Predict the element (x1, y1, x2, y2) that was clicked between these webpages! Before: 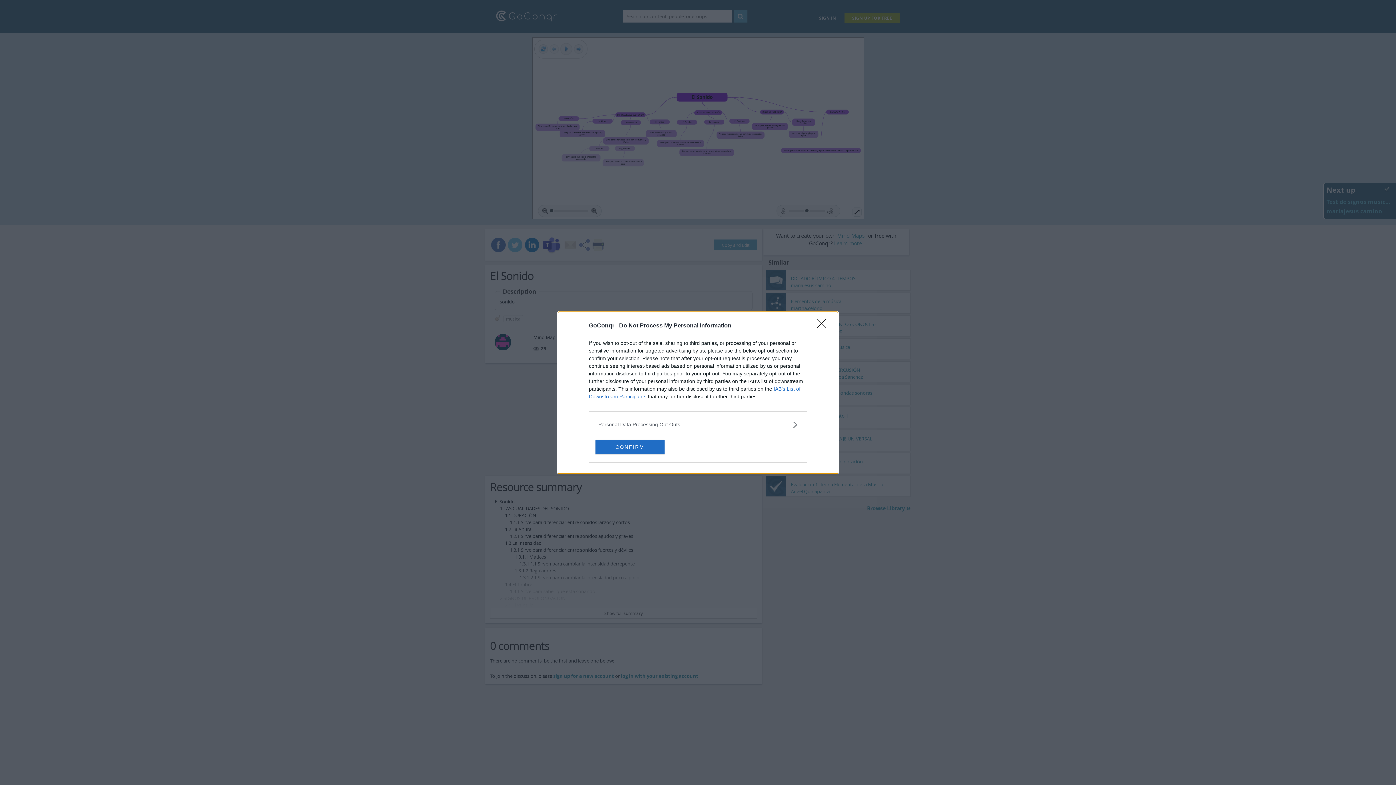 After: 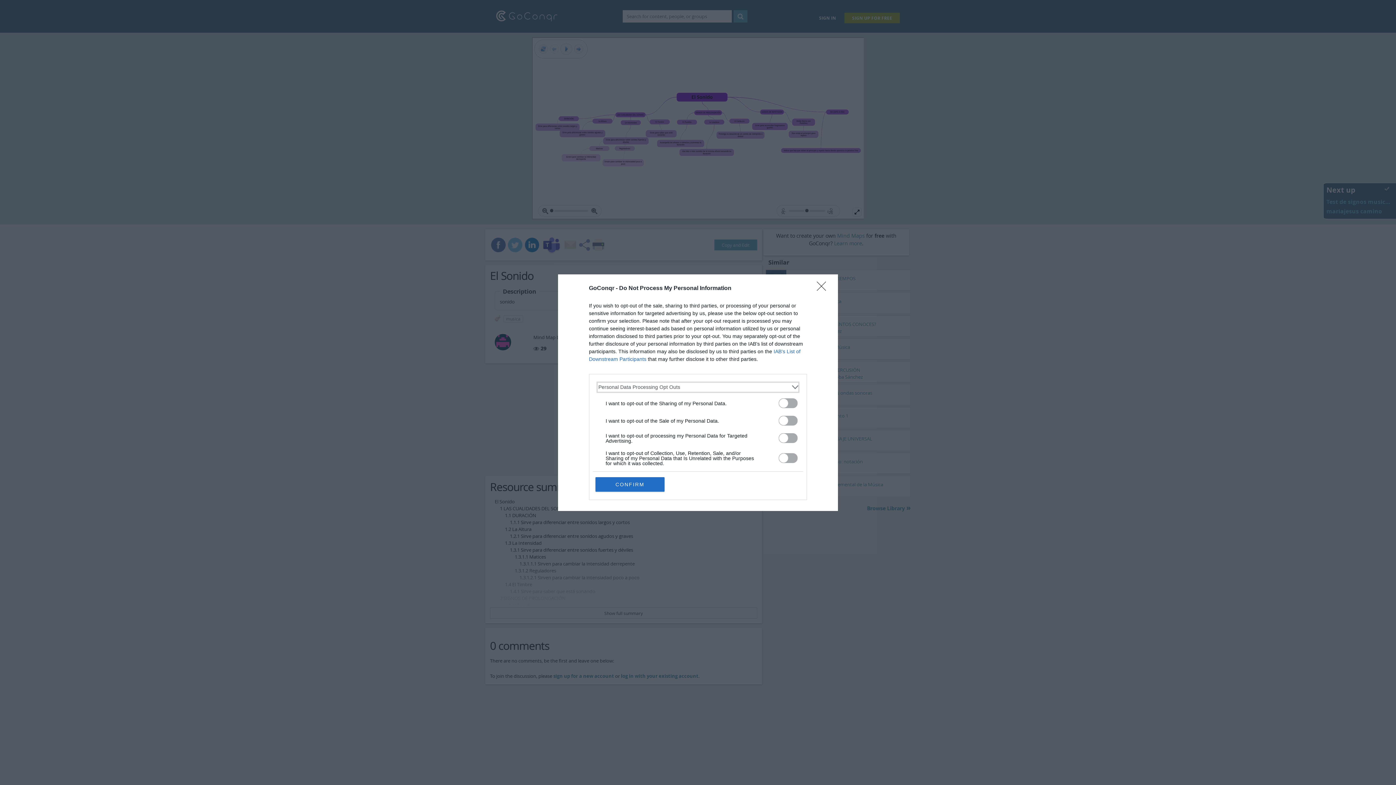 Action: label: Opt-Outs bbox: (598, 420, 797, 428)